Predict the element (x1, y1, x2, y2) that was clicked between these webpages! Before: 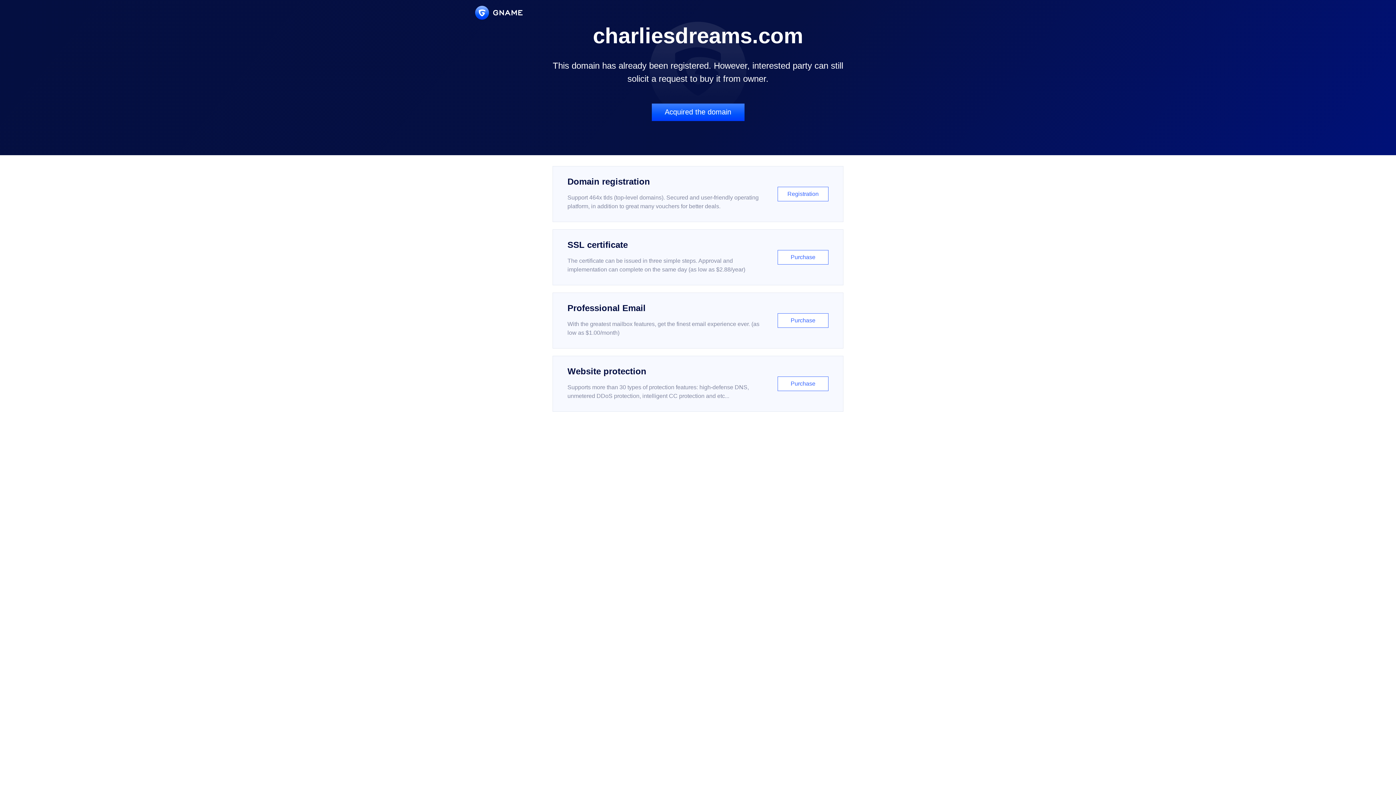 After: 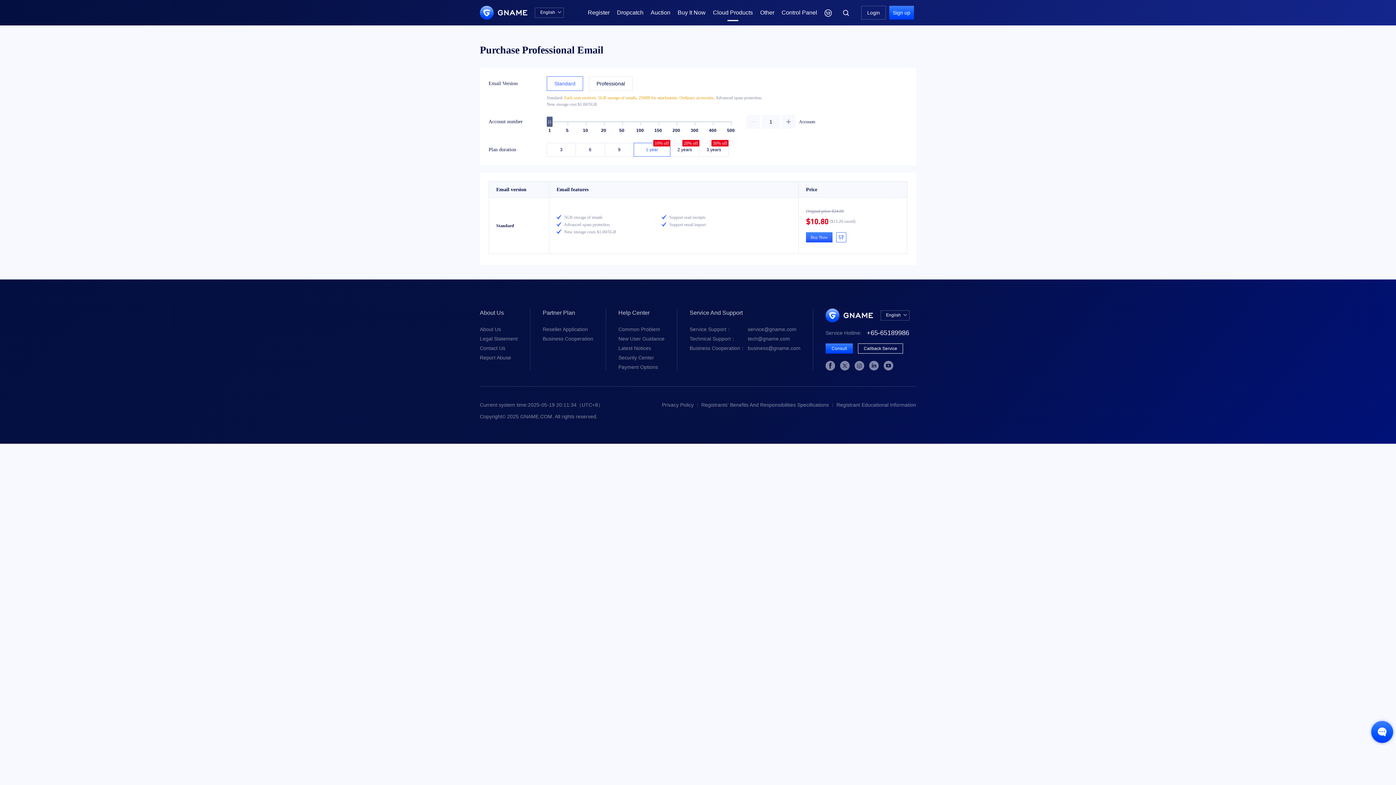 Action: bbox: (552, 292, 843, 348) label: Professional Email

With the greatest mailbox features, get the finest email experience ever. (as low as $1.00/month)

Purchase